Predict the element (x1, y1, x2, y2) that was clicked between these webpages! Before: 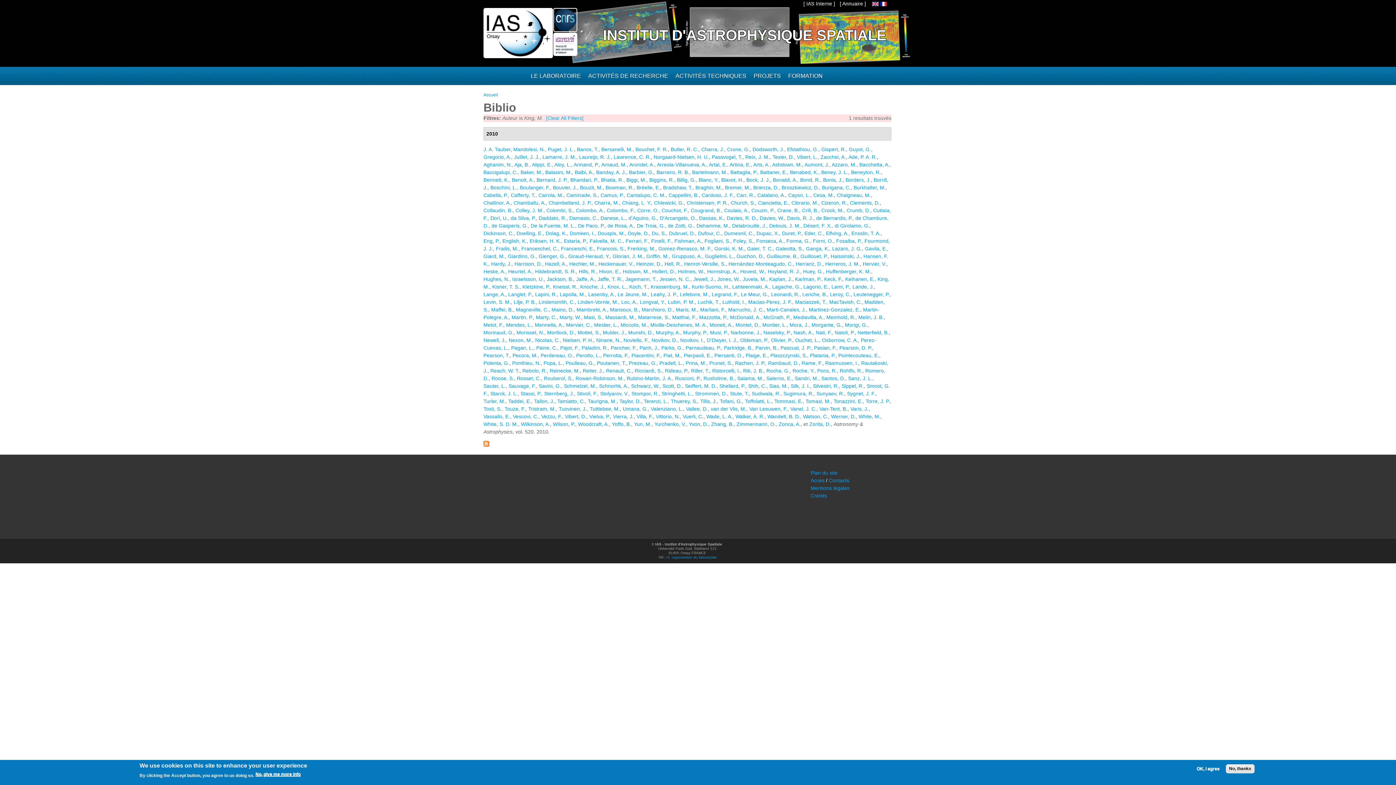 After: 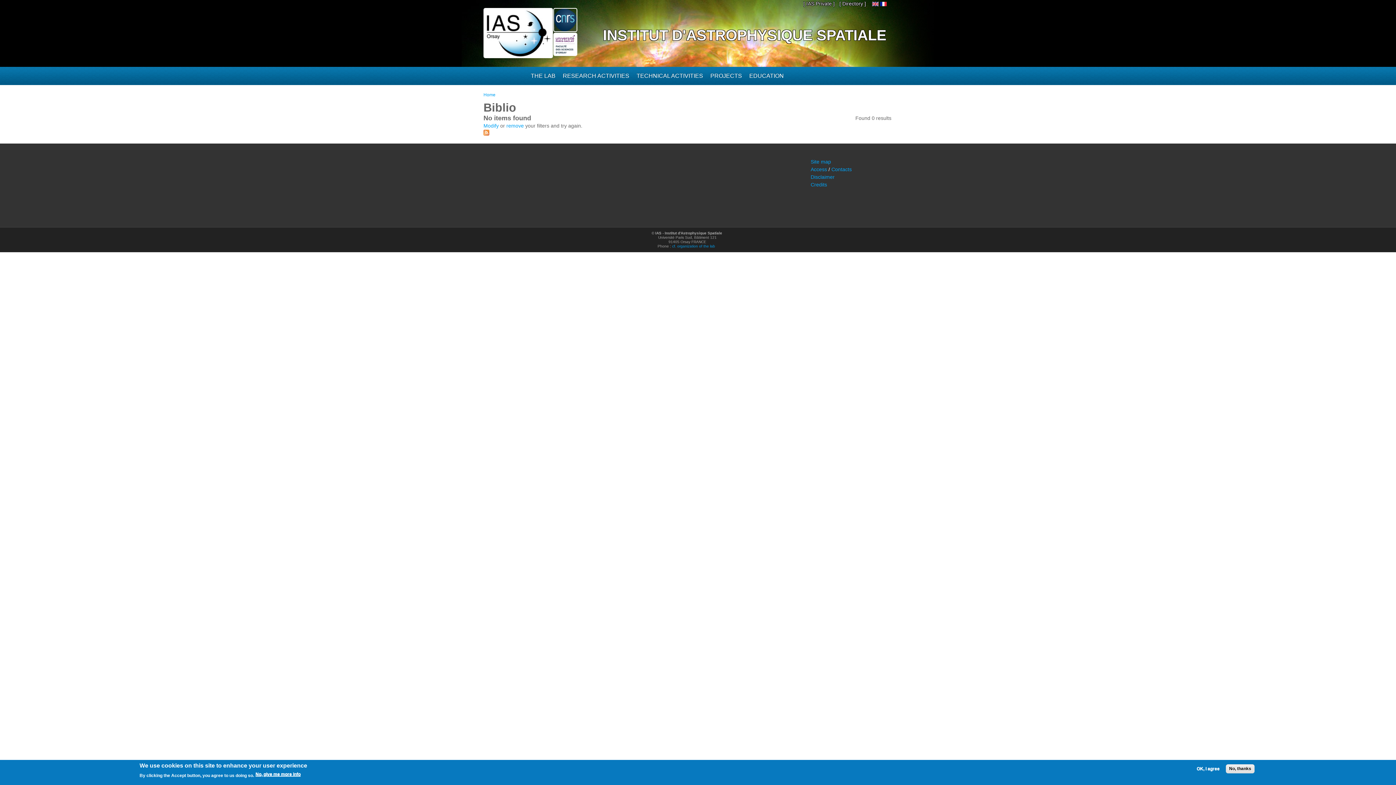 Action: bbox: (872, 1, 878, 7)